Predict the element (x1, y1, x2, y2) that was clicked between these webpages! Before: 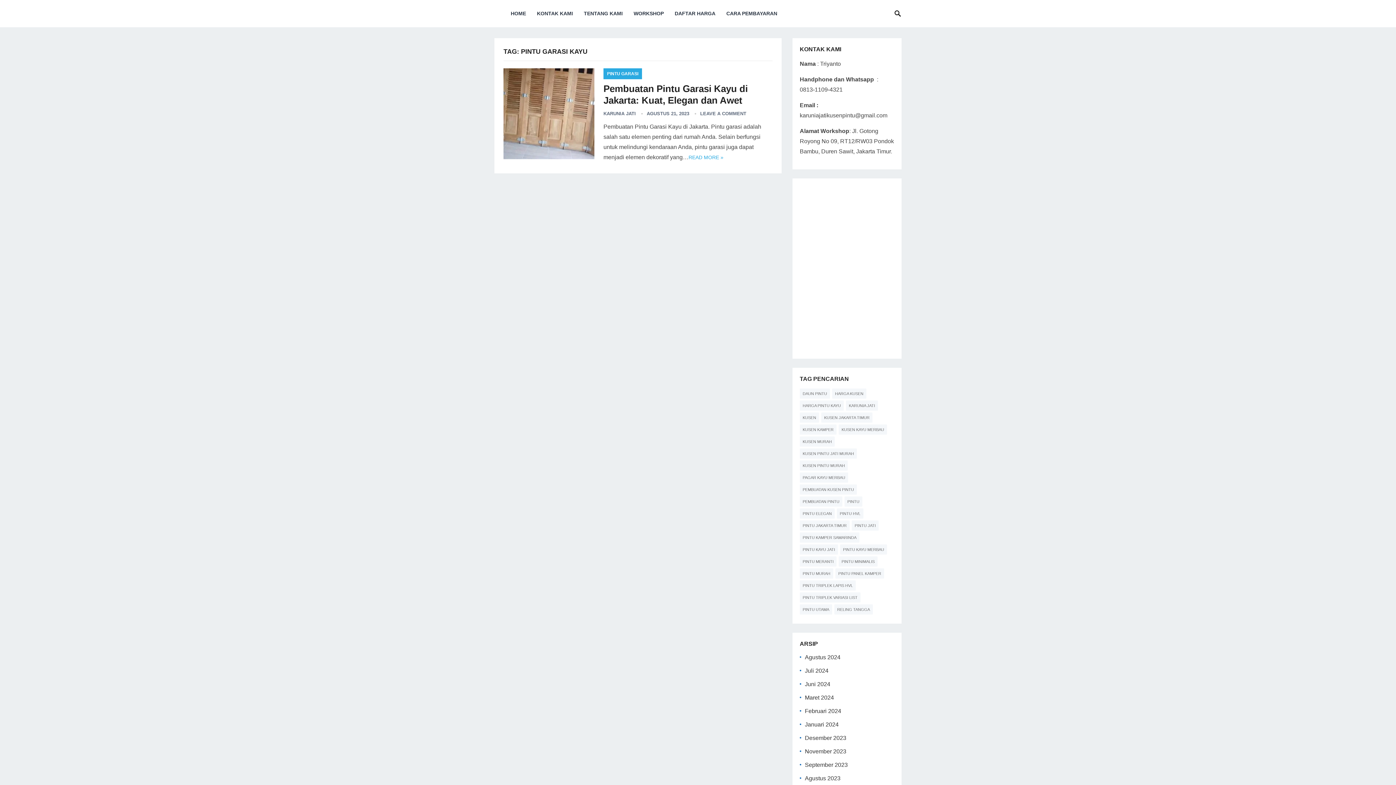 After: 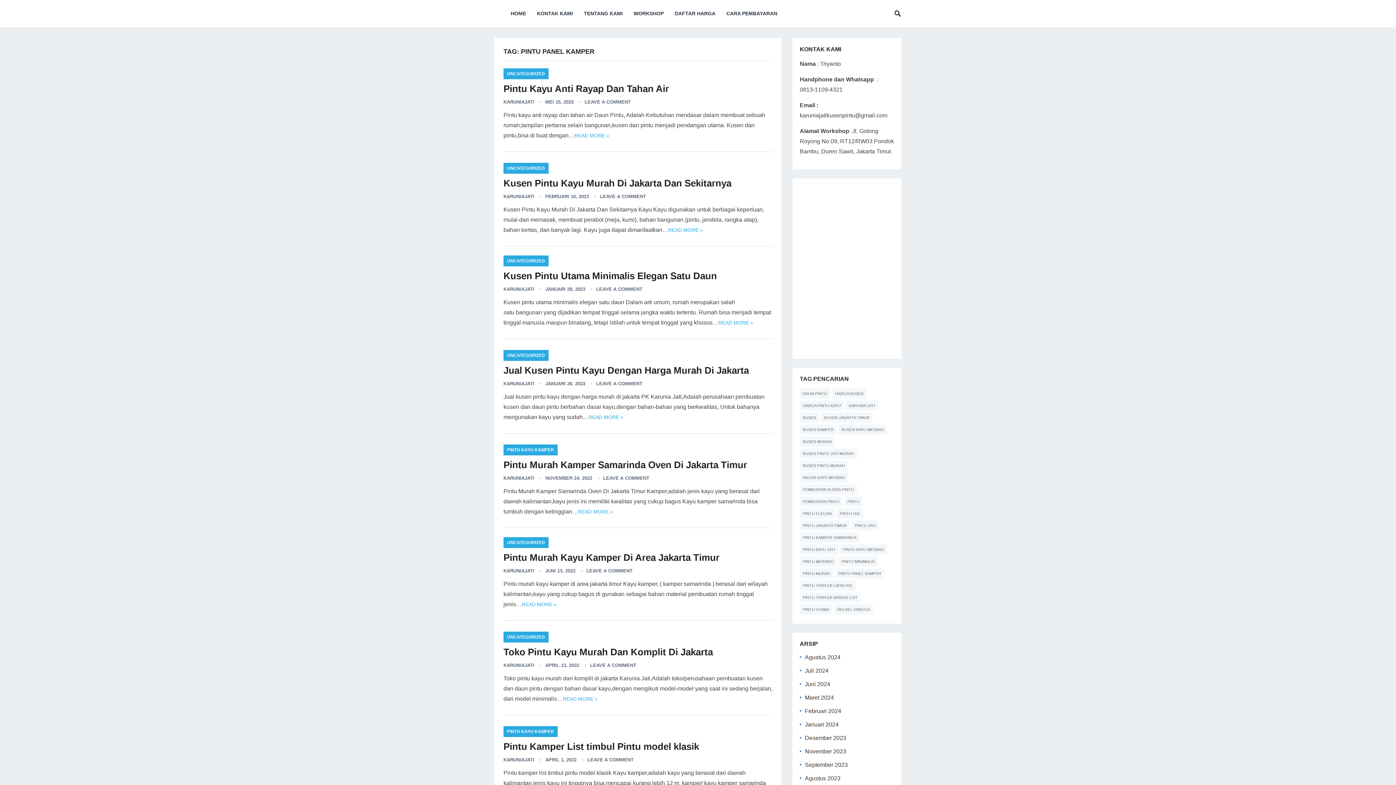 Action: label: Pintu Panel Kamper (50 item) bbox: (835, 568, 884, 578)